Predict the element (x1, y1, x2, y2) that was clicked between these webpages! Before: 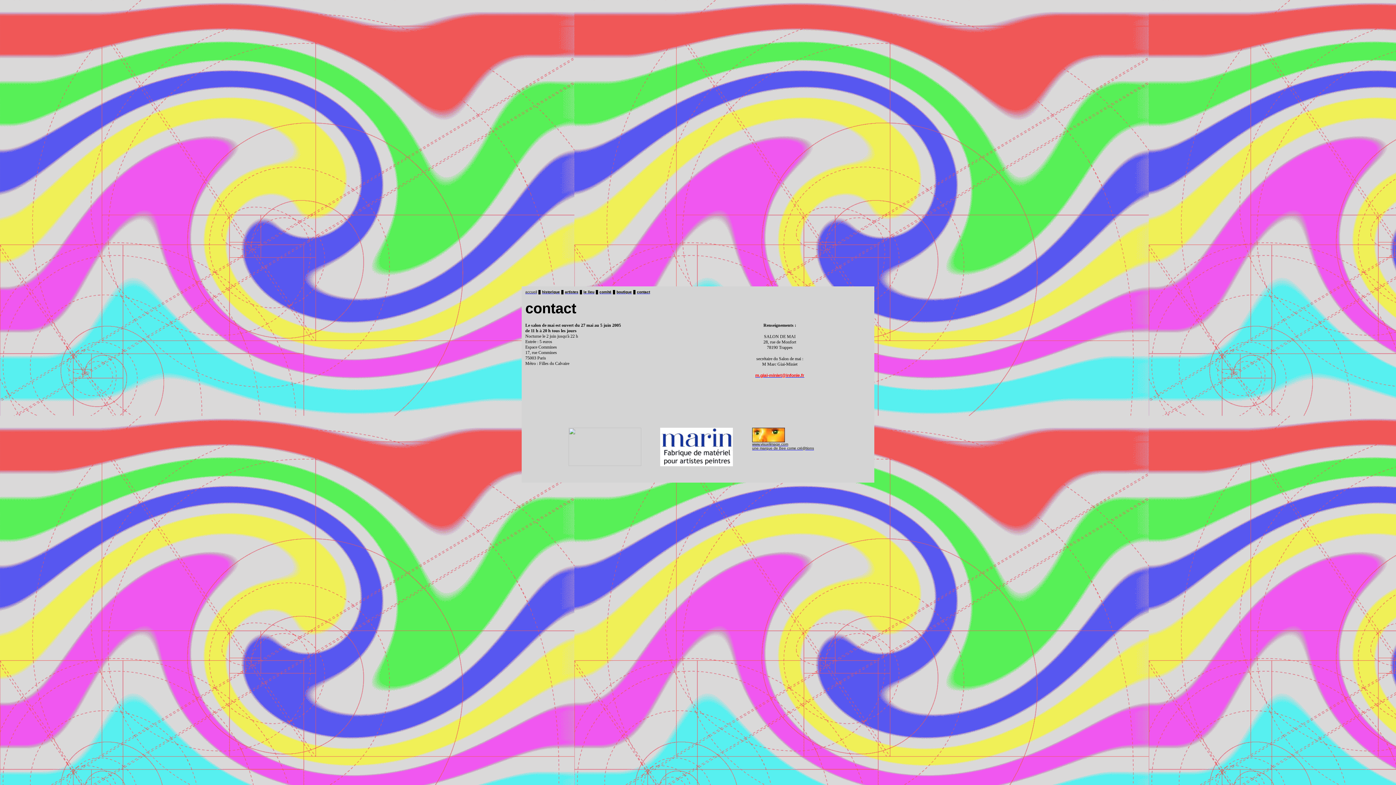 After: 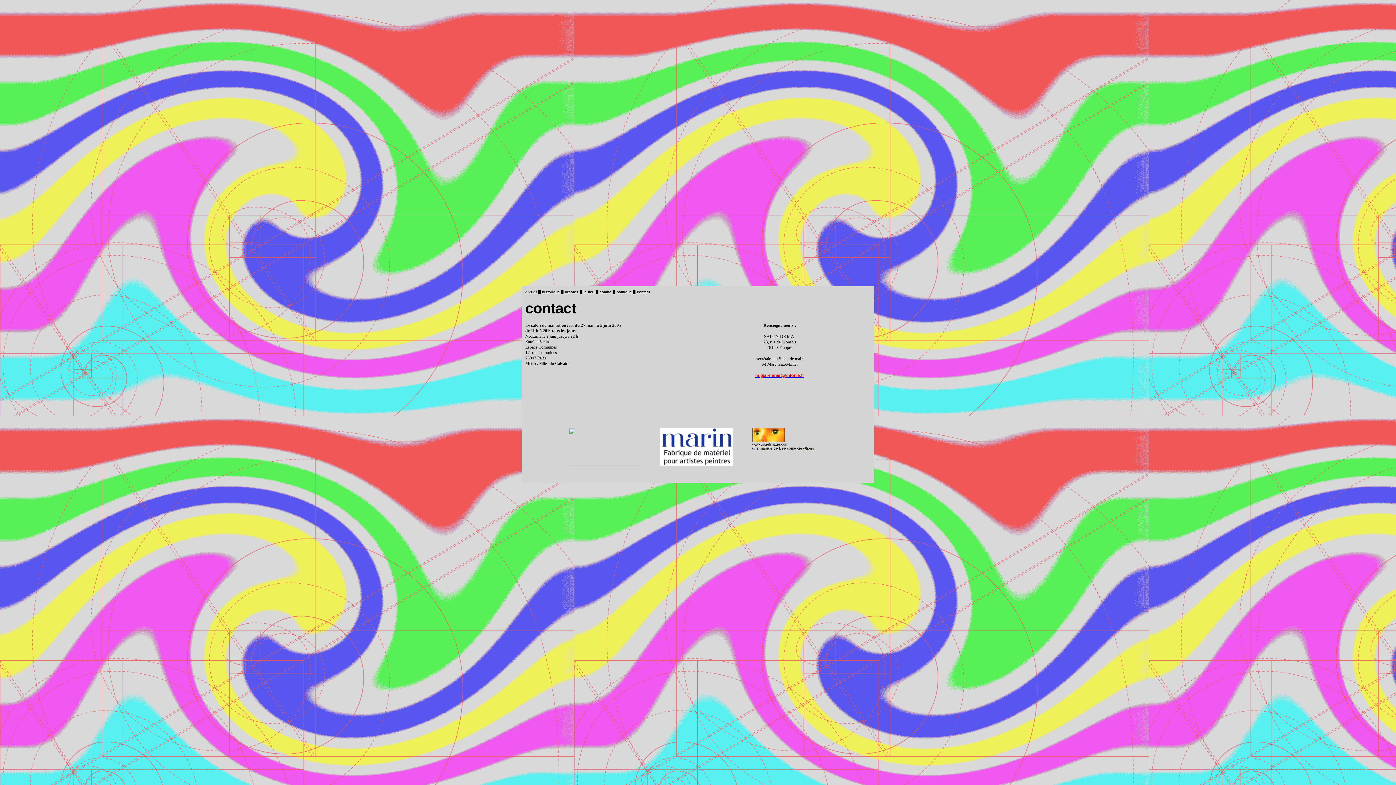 Action: bbox: (802, 372, 804, 378) label: r